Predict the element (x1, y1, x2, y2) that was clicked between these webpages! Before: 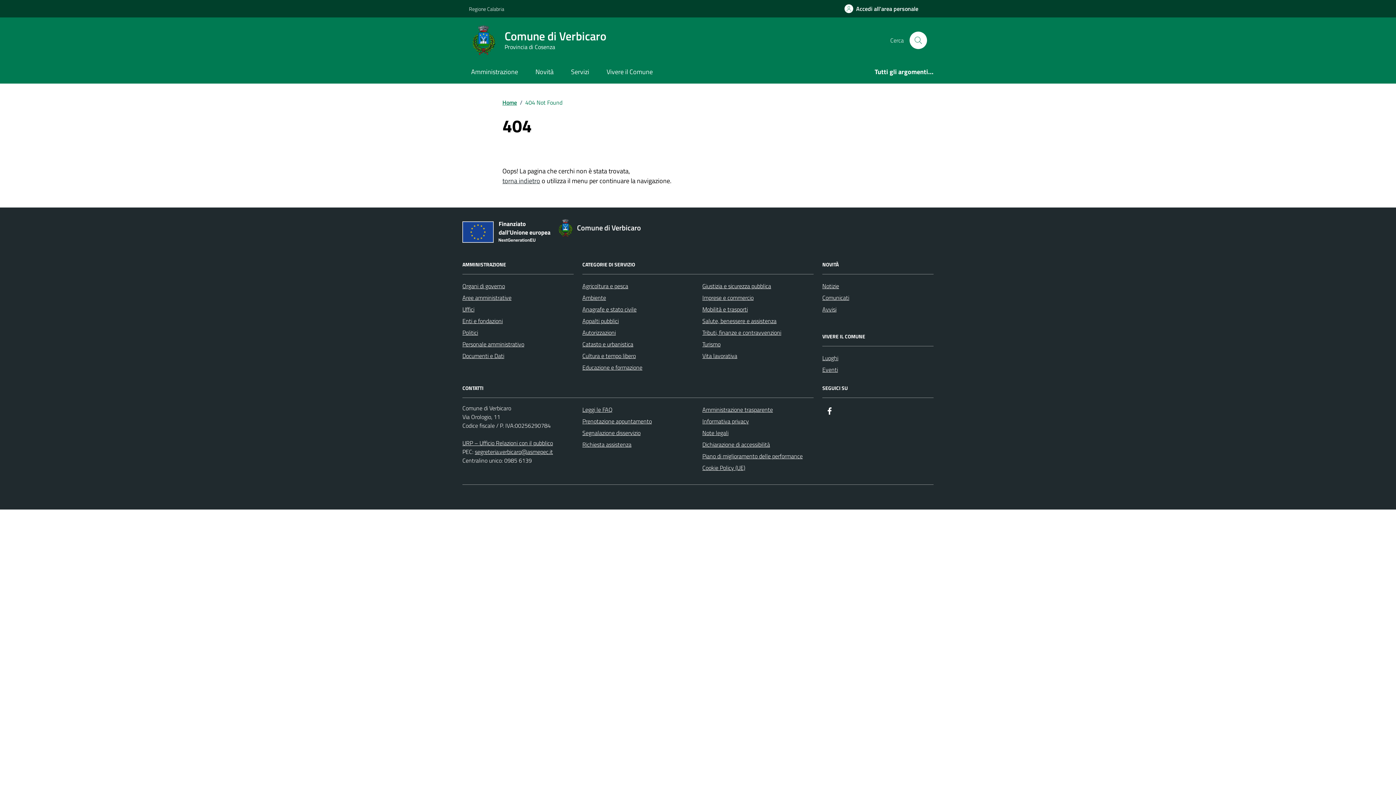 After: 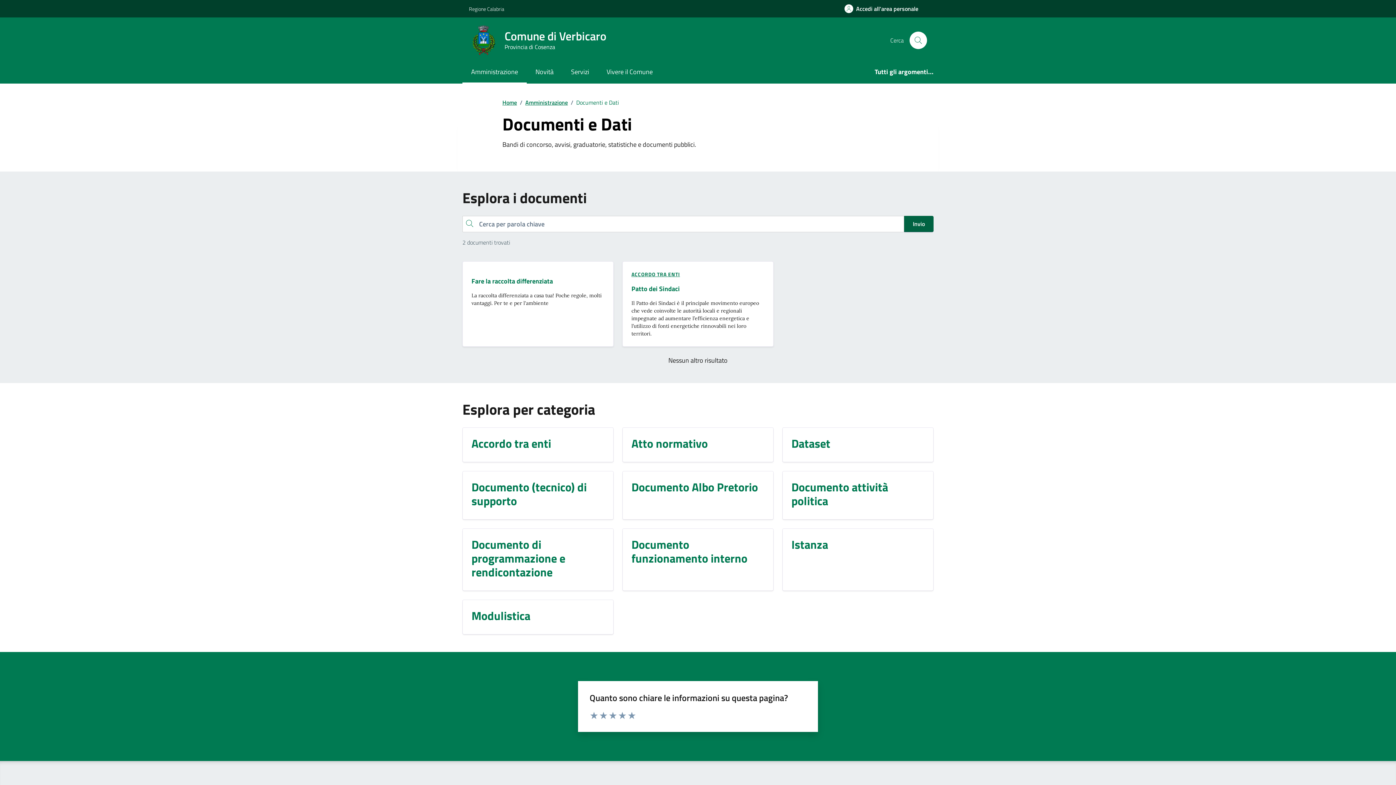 Action: label: Documenti e Dati bbox: (462, 350, 504, 361)